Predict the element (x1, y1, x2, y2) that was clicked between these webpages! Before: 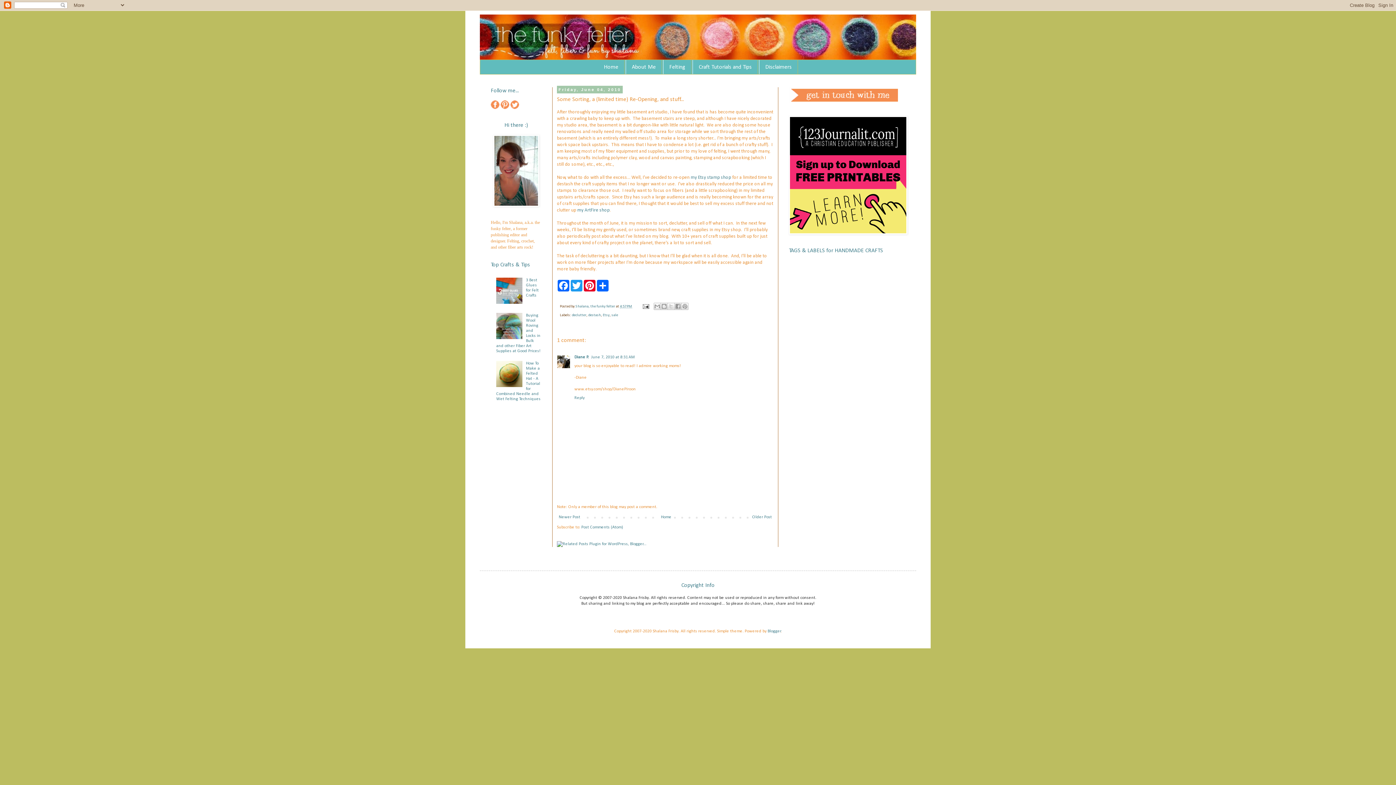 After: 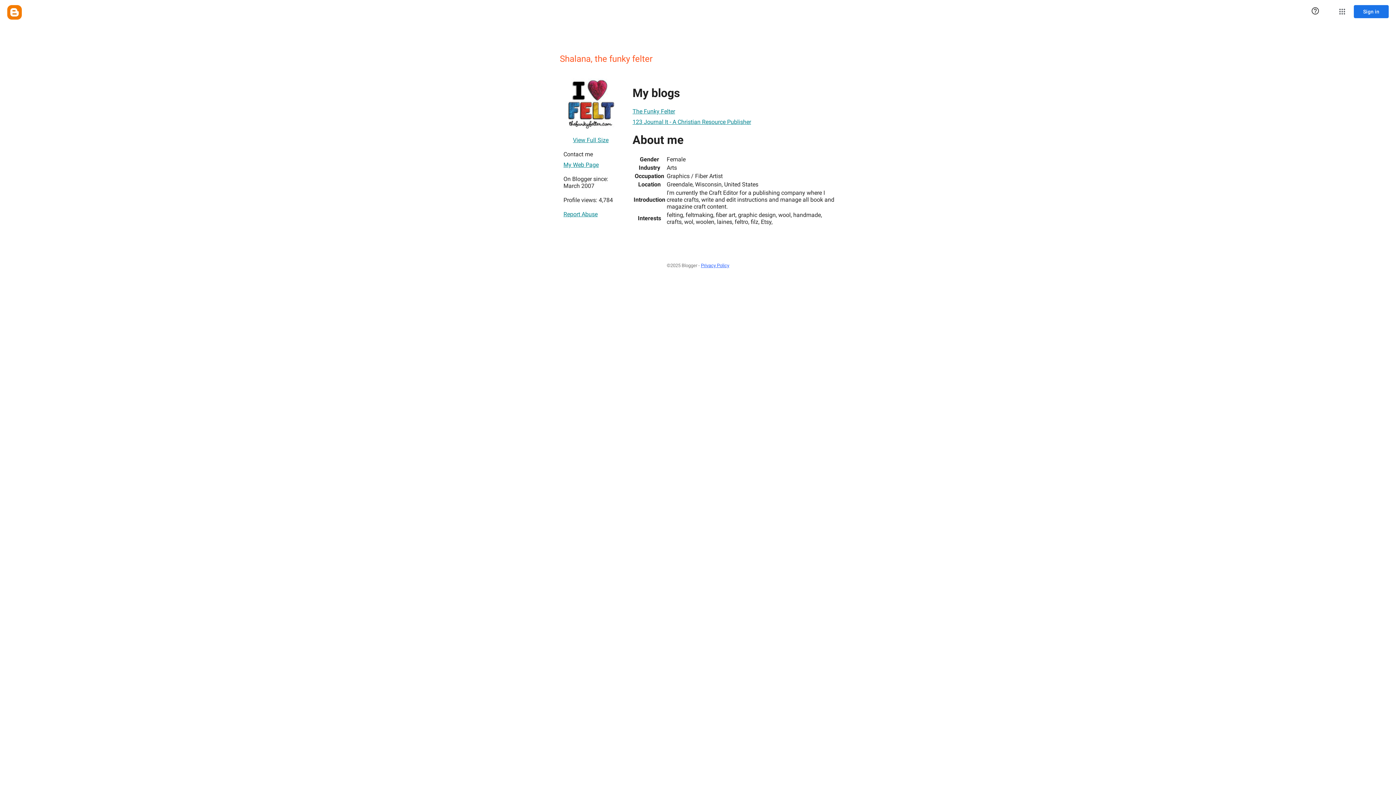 Action: bbox: (575, 304, 616, 308) label: Shalana, the funky felter 